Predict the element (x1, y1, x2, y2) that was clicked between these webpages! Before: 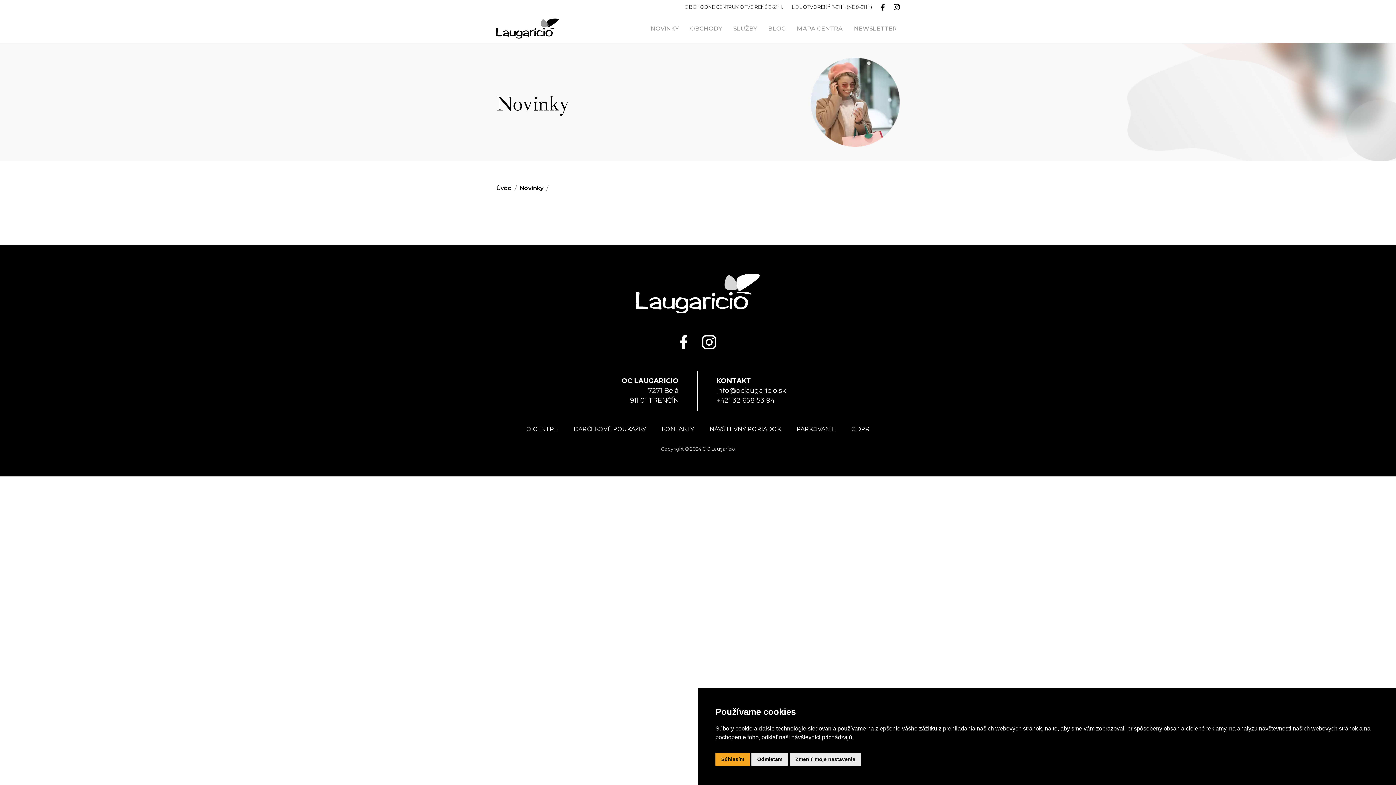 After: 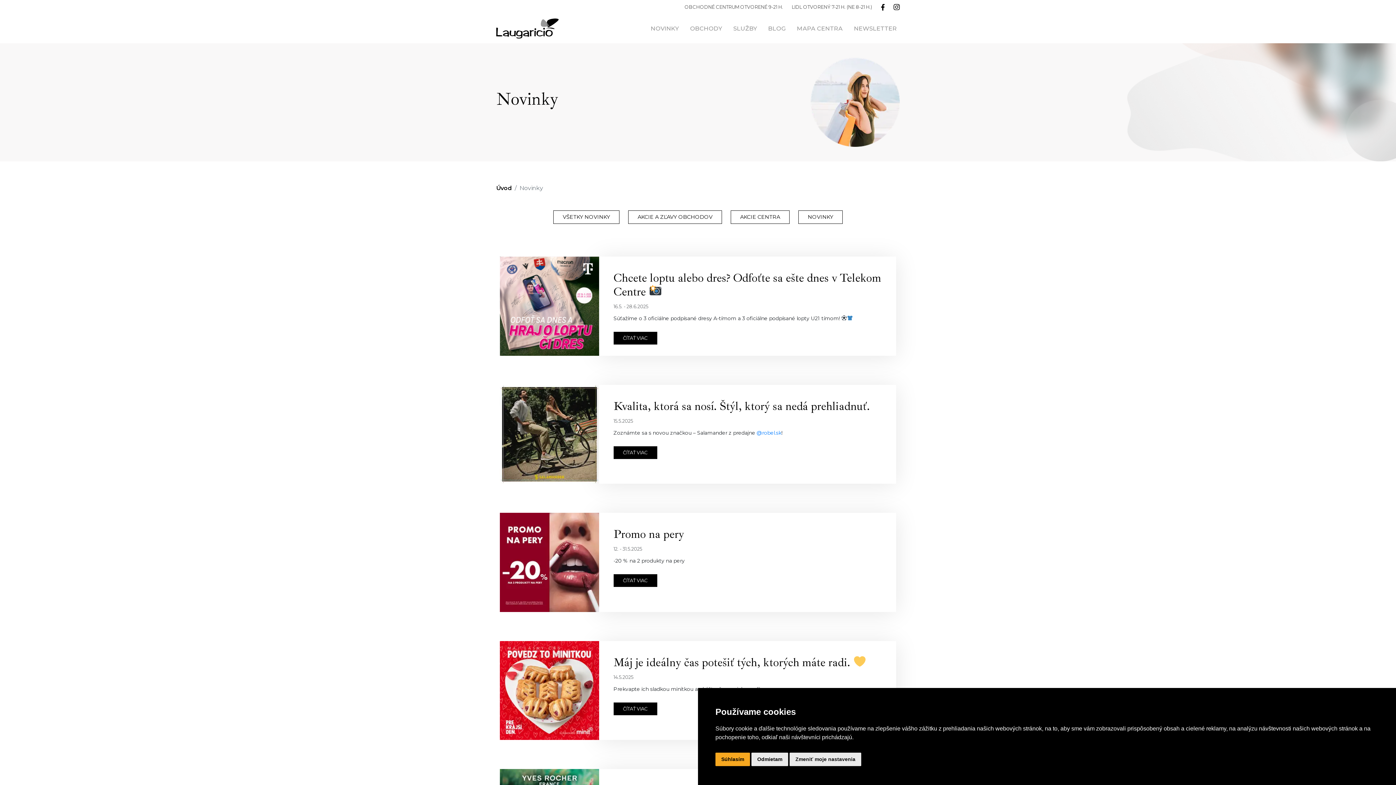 Action: bbox: (519, 184, 543, 191) label: Novinky